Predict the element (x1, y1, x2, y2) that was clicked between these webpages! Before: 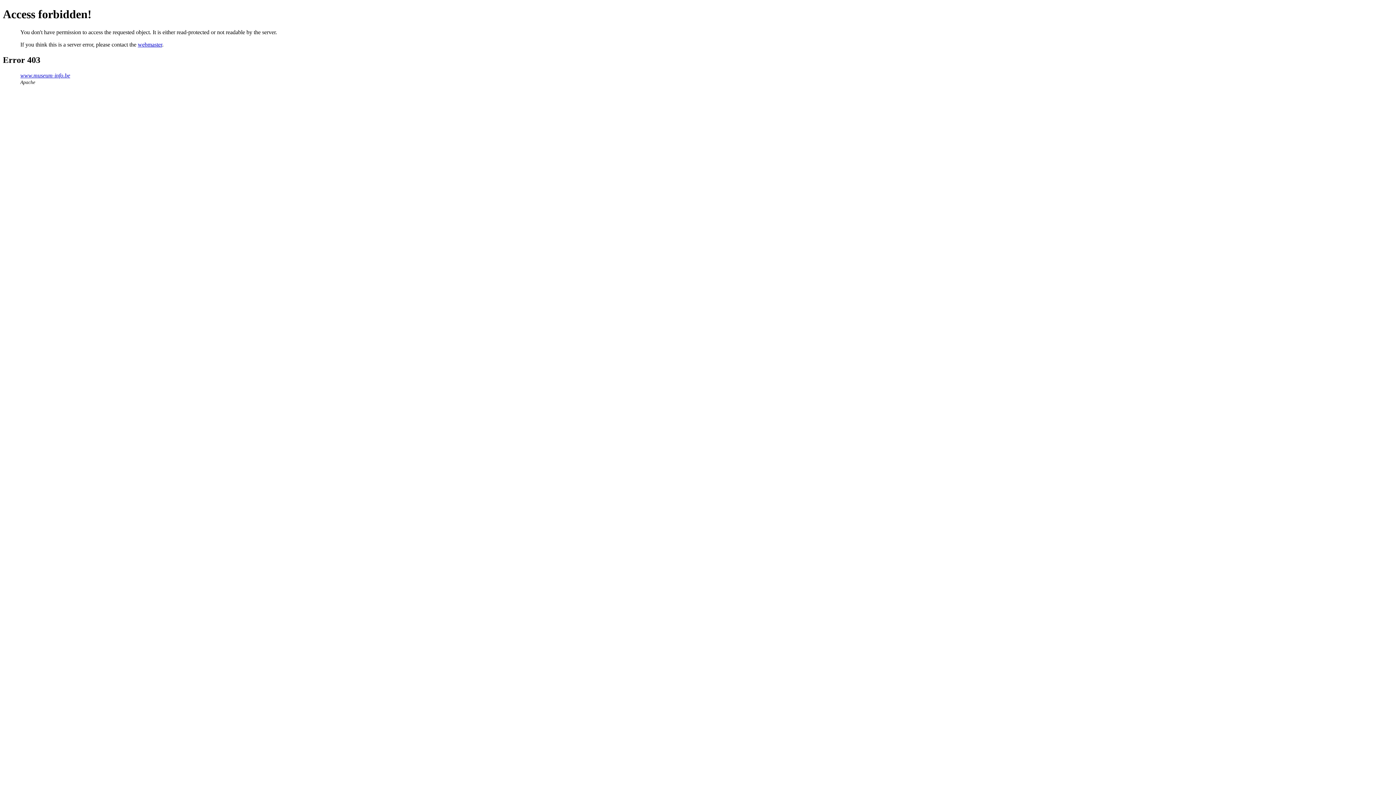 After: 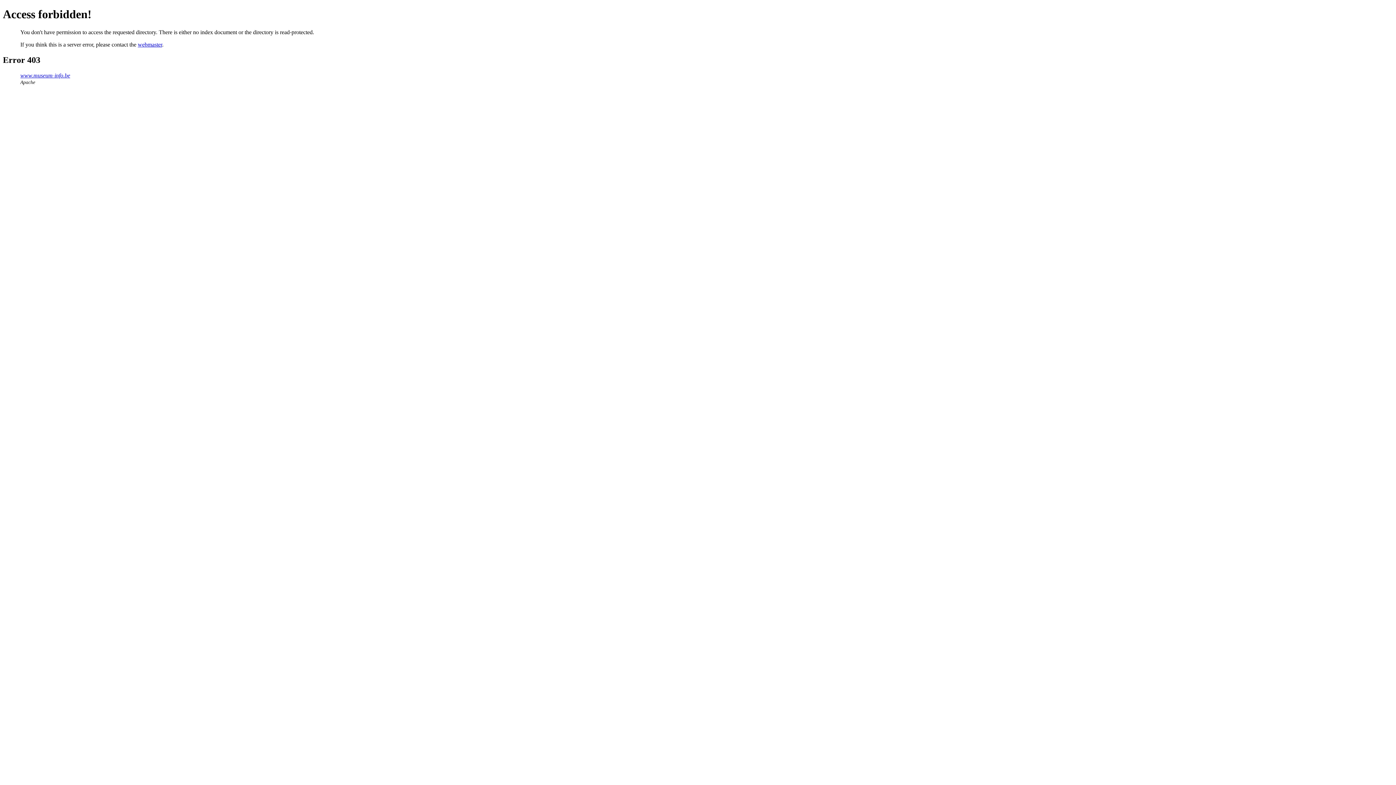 Action: label: www.museum-info.be bbox: (20, 72, 70, 78)